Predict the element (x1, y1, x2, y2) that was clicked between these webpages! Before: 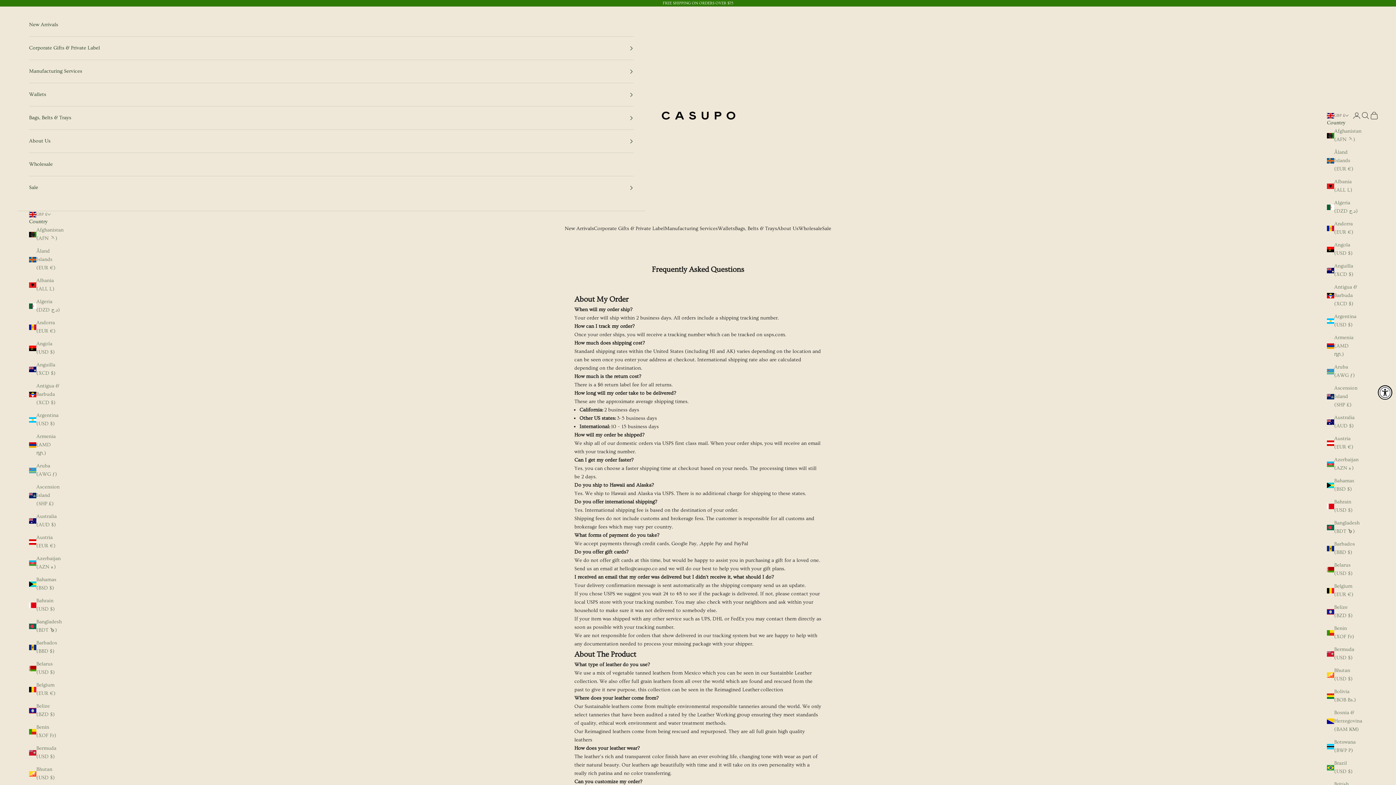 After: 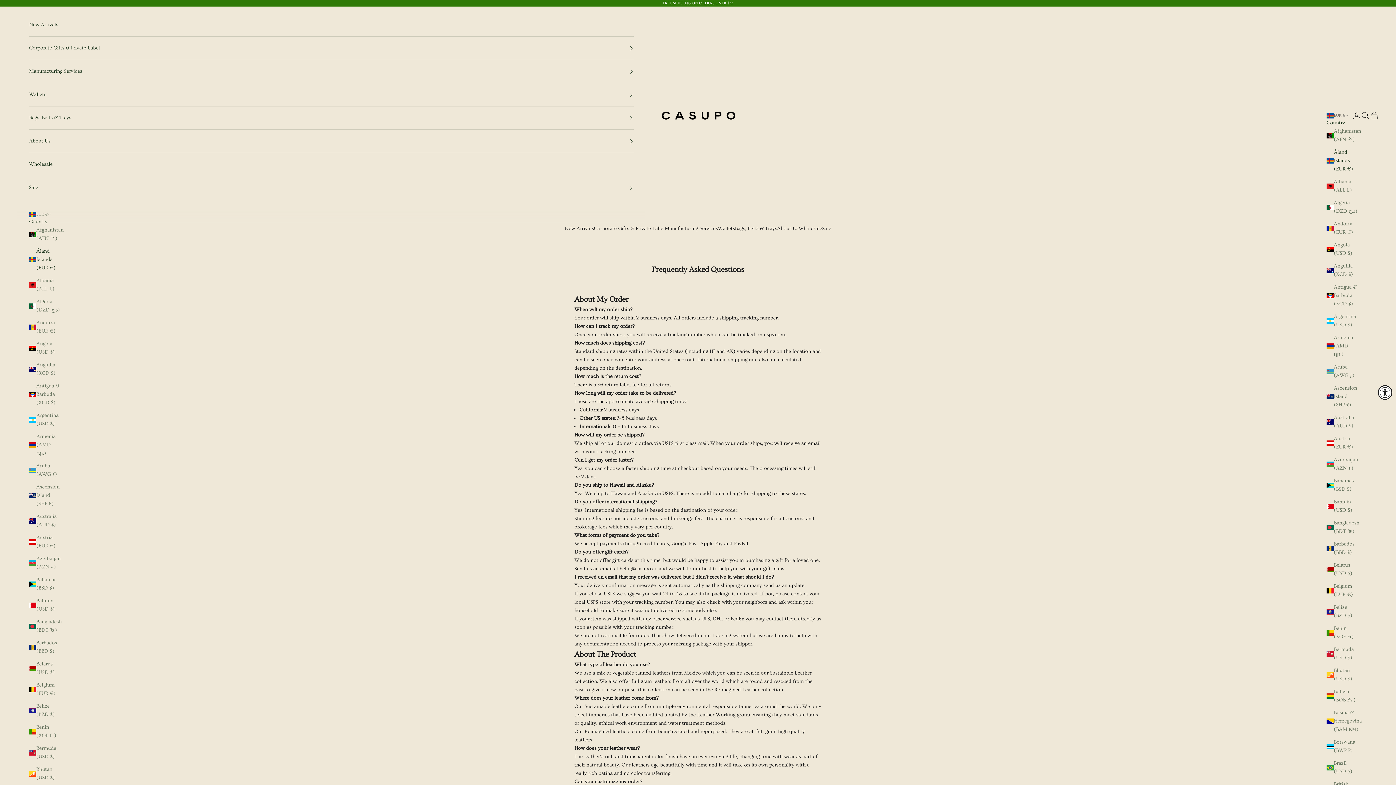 Action: bbox: (1327, 148, 1358, 173) label: Åland Islands (EUR €)